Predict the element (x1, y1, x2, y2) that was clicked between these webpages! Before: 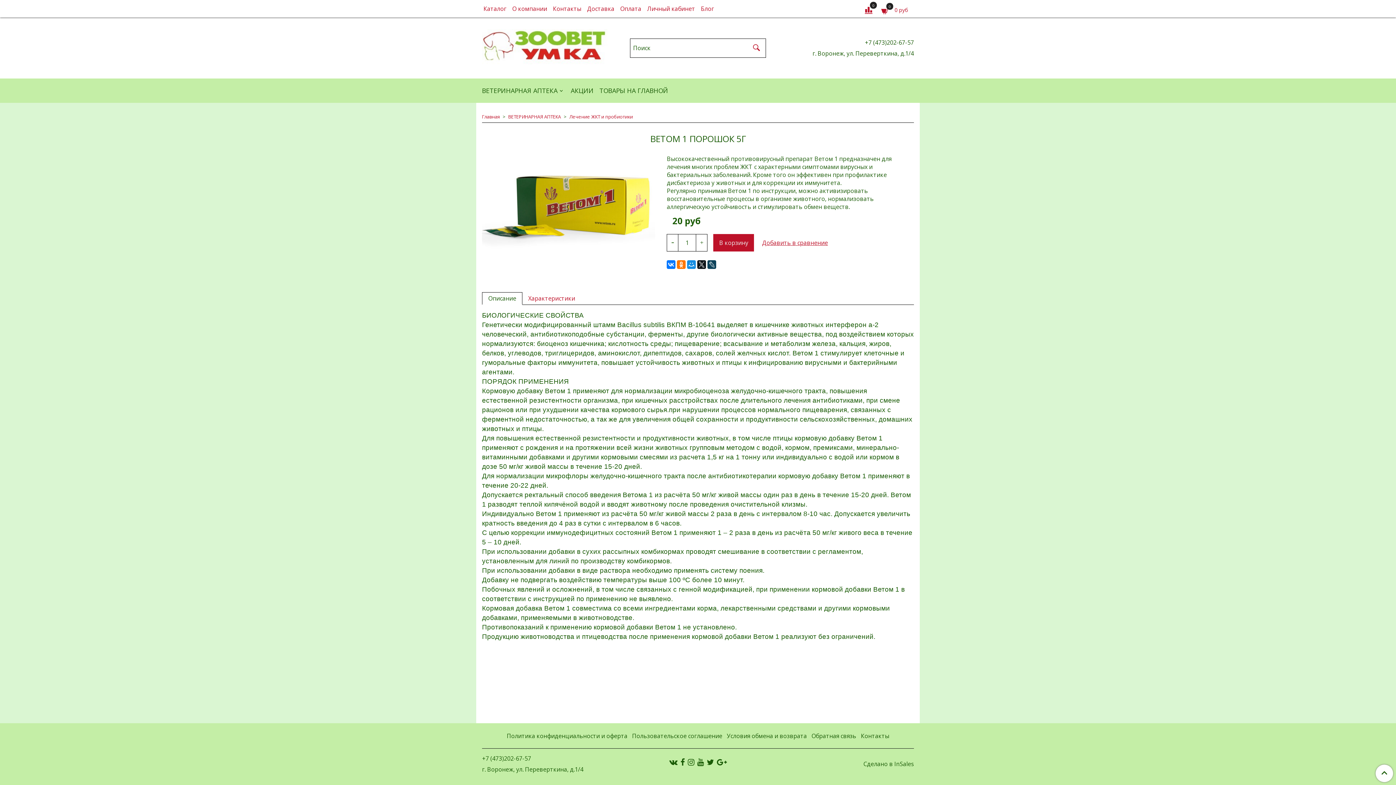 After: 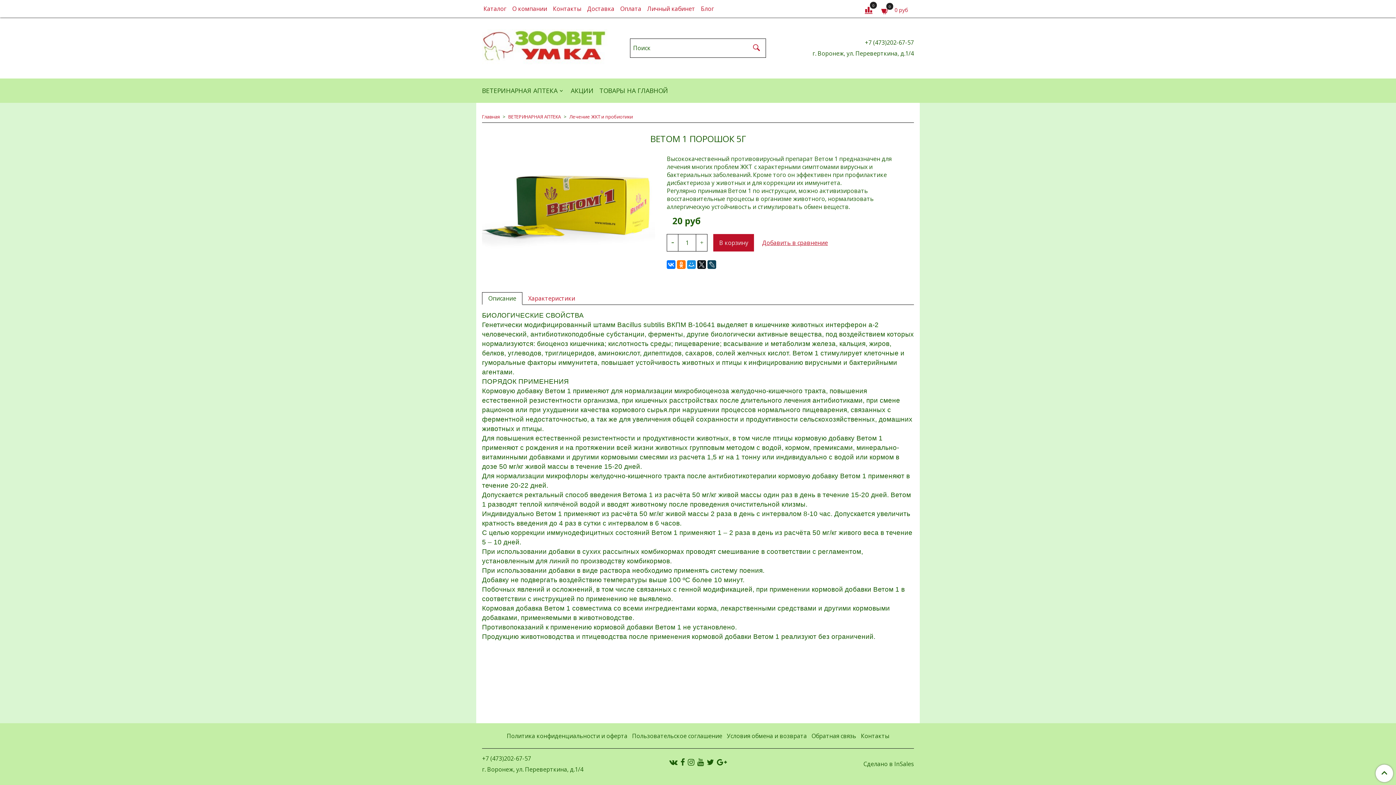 Action: bbox: (669, 755, 677, 769)